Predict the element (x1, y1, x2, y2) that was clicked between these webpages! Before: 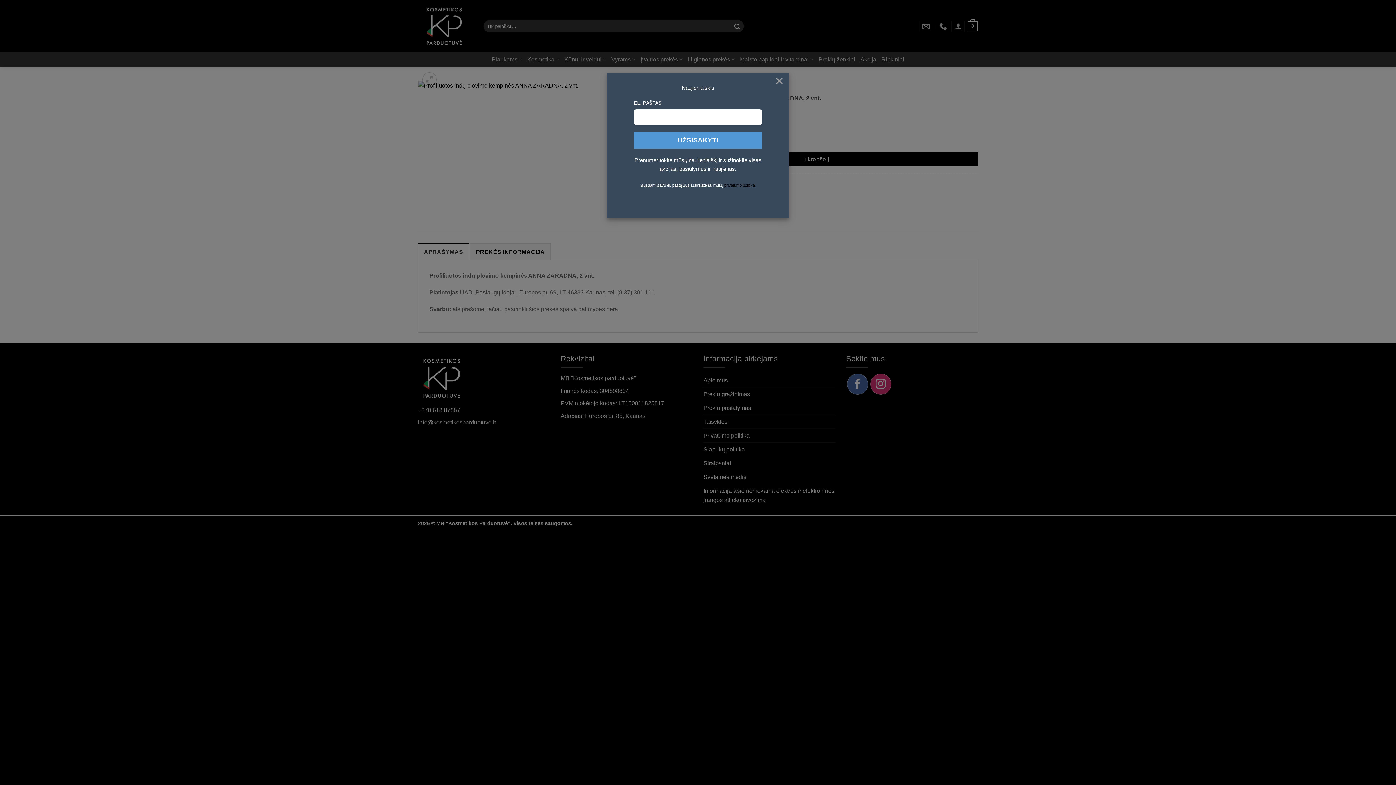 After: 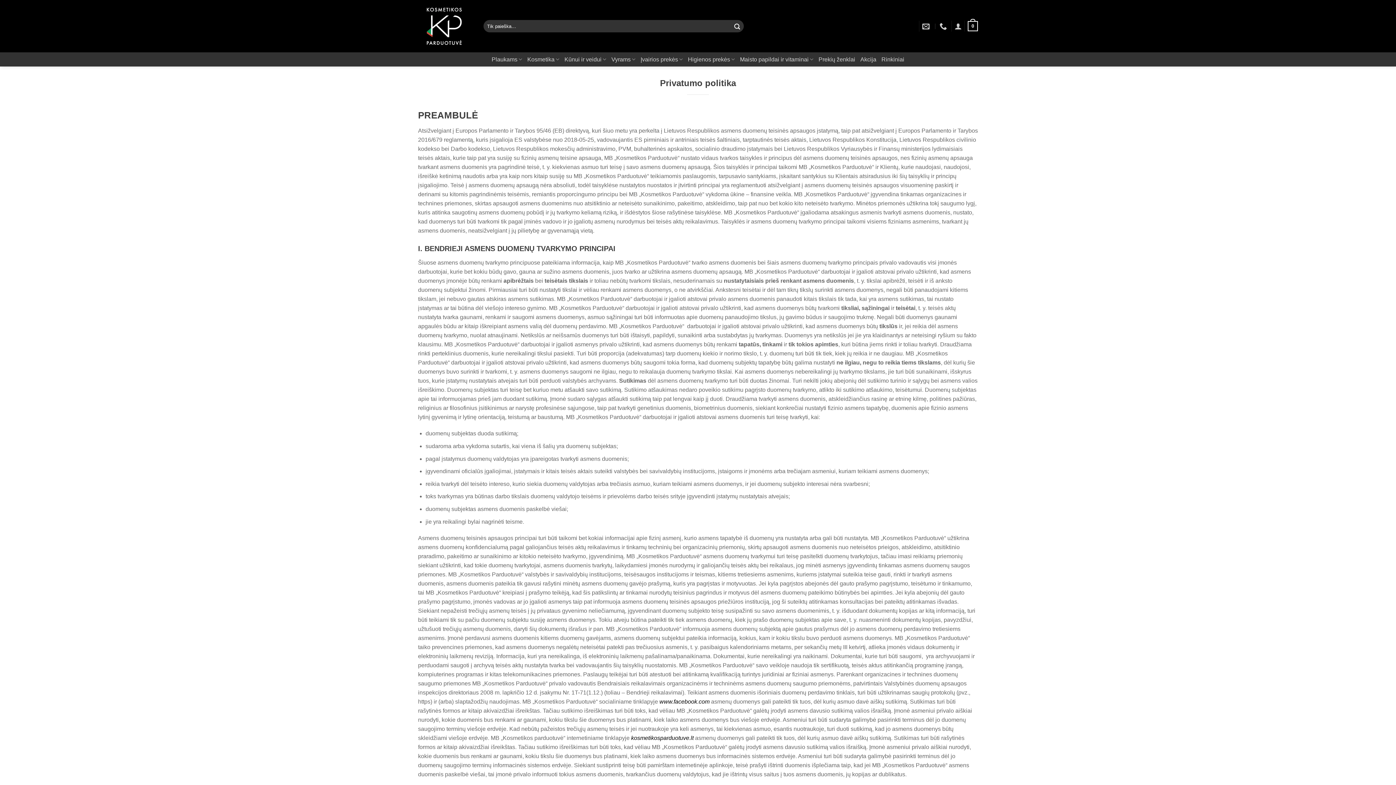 Action: bbox: (724, 183, 756, 187) label: privatumo politika.